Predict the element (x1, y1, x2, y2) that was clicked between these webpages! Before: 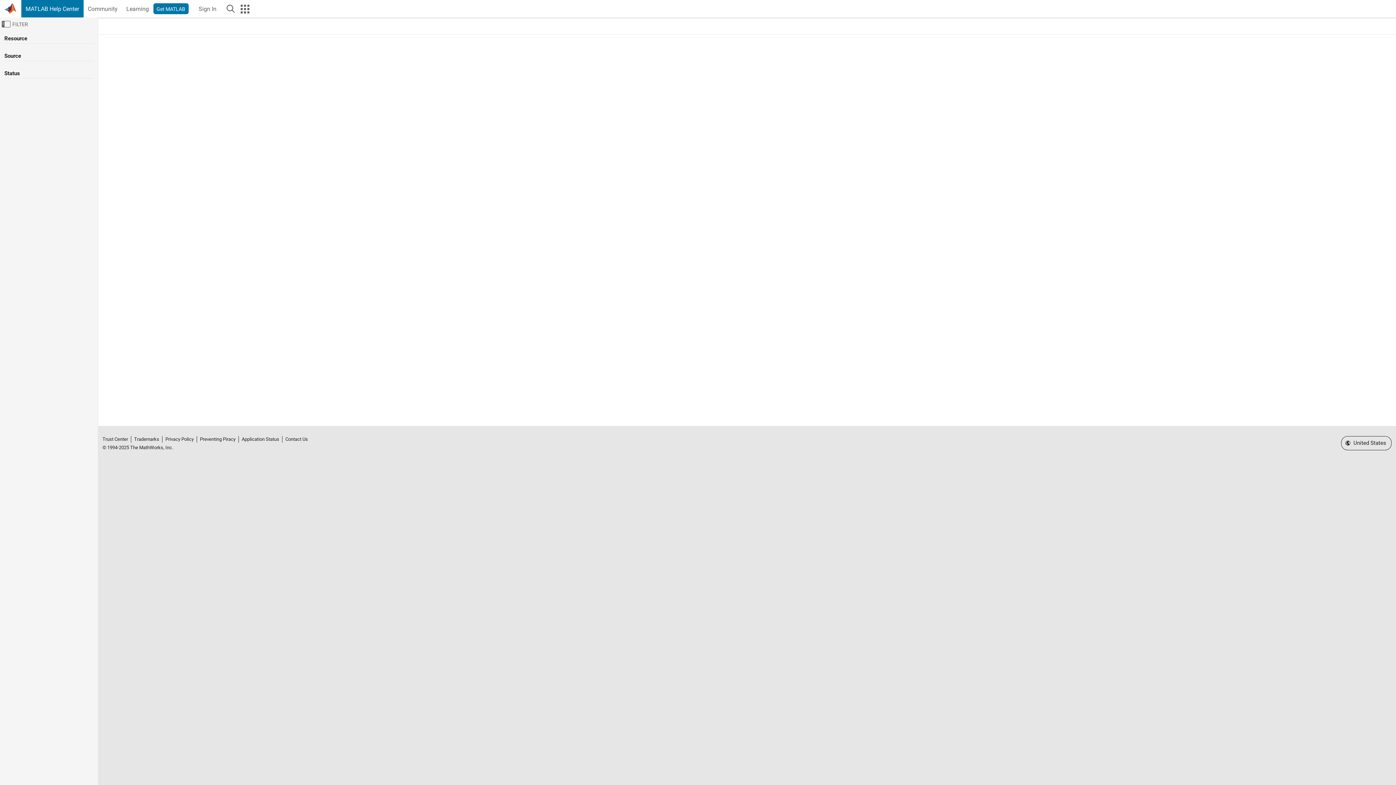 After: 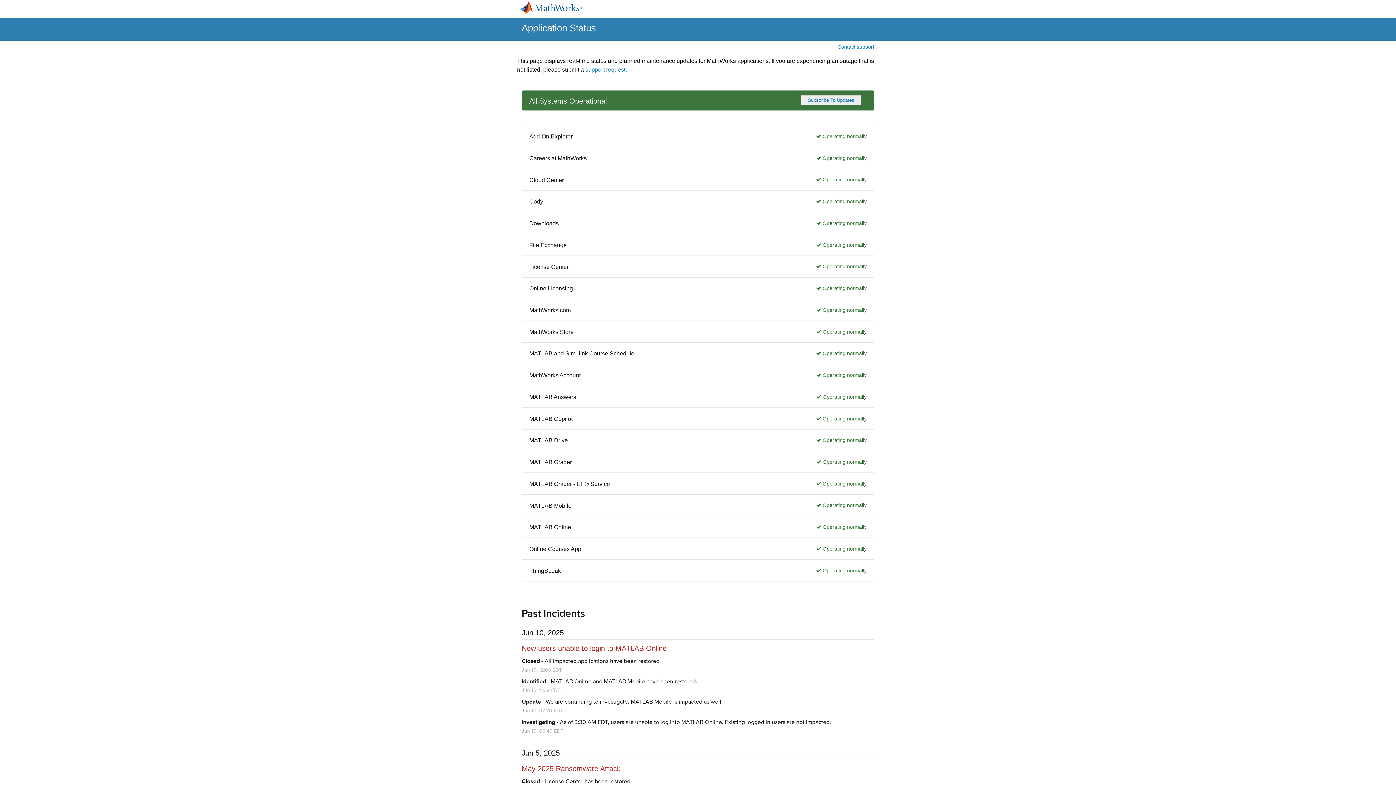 Action: label: Application Status bbox: (240, 436, 280, 442)